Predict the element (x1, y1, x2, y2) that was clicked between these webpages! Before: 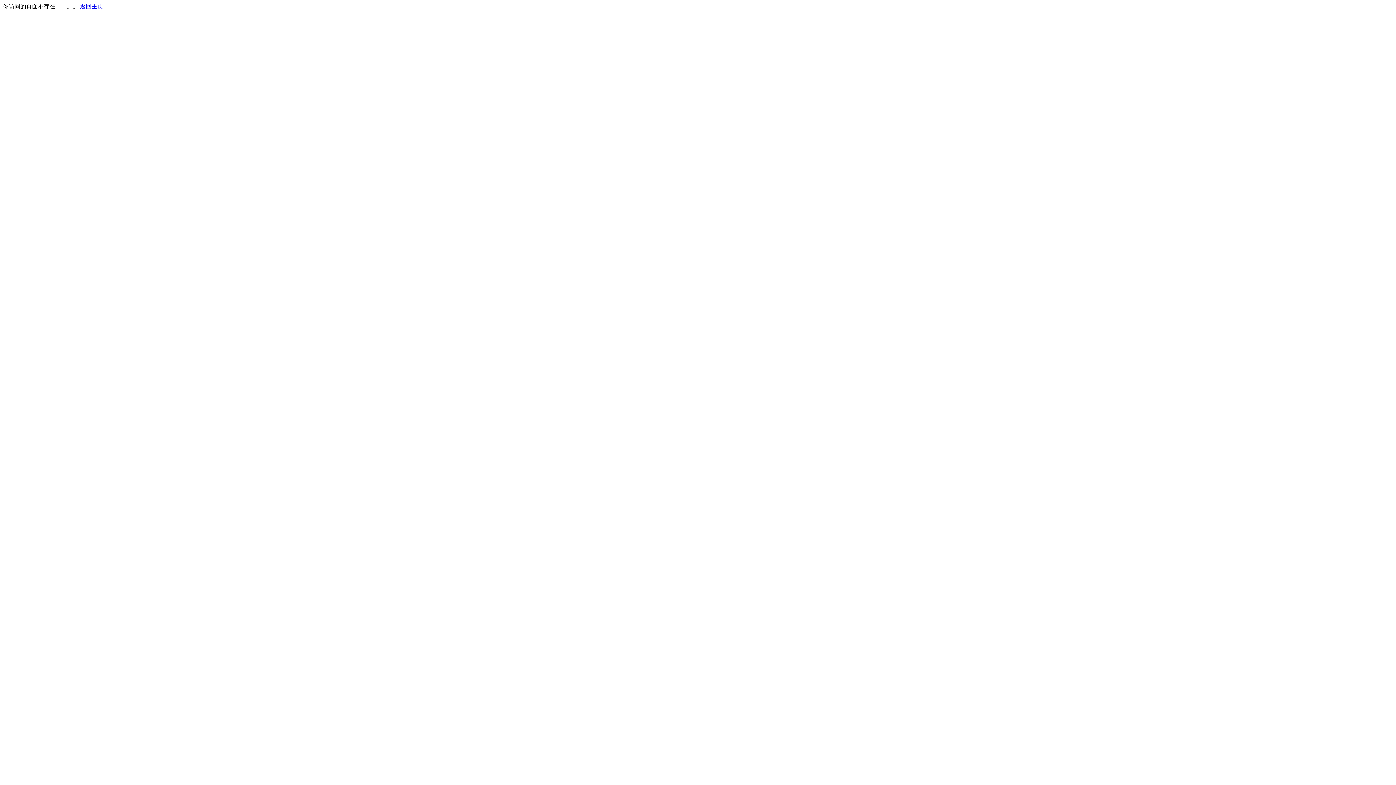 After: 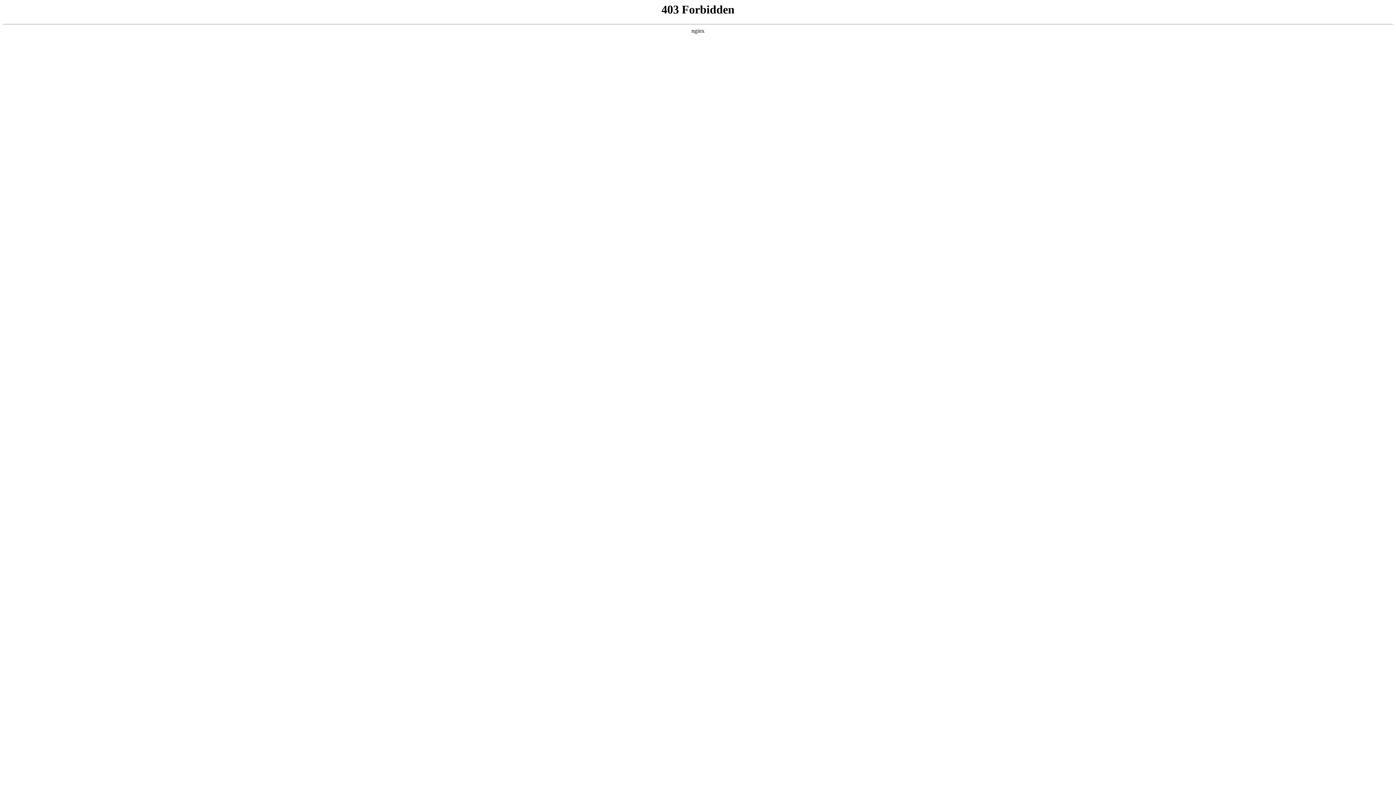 Action: label: 返回主页 bbox: (80, 3, 103, 9)